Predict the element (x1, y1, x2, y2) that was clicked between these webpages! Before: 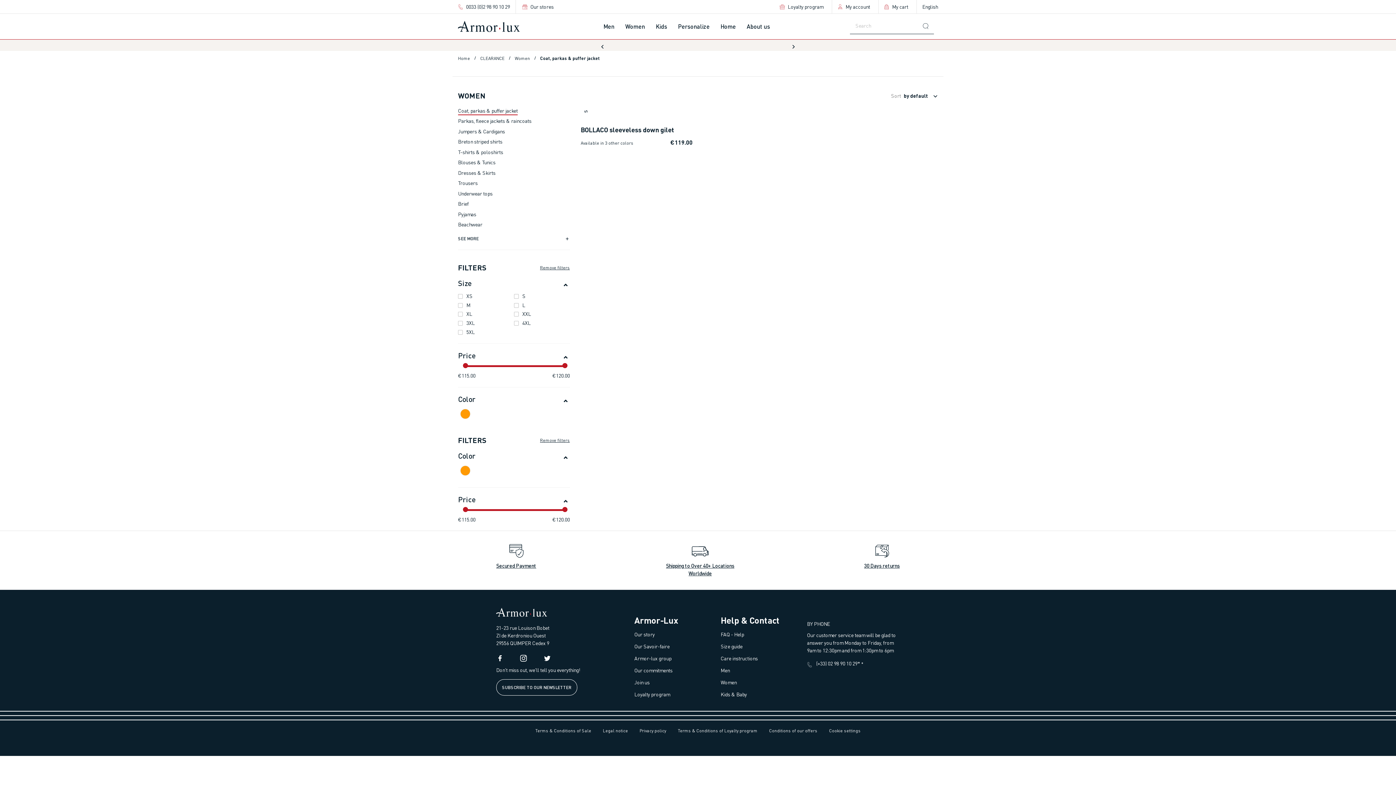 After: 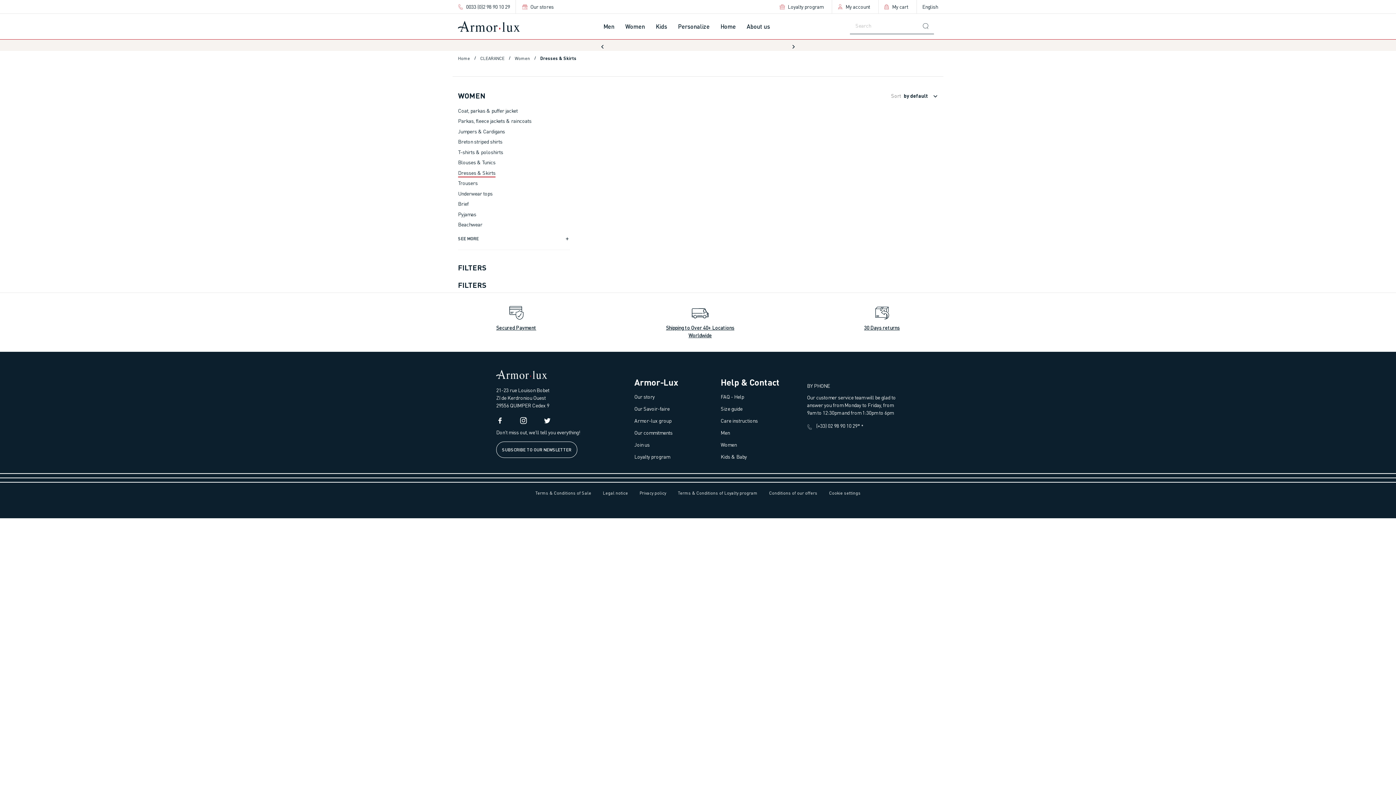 Action: bbox: (458, 169, 495, 177) label: Dresses & Skirts